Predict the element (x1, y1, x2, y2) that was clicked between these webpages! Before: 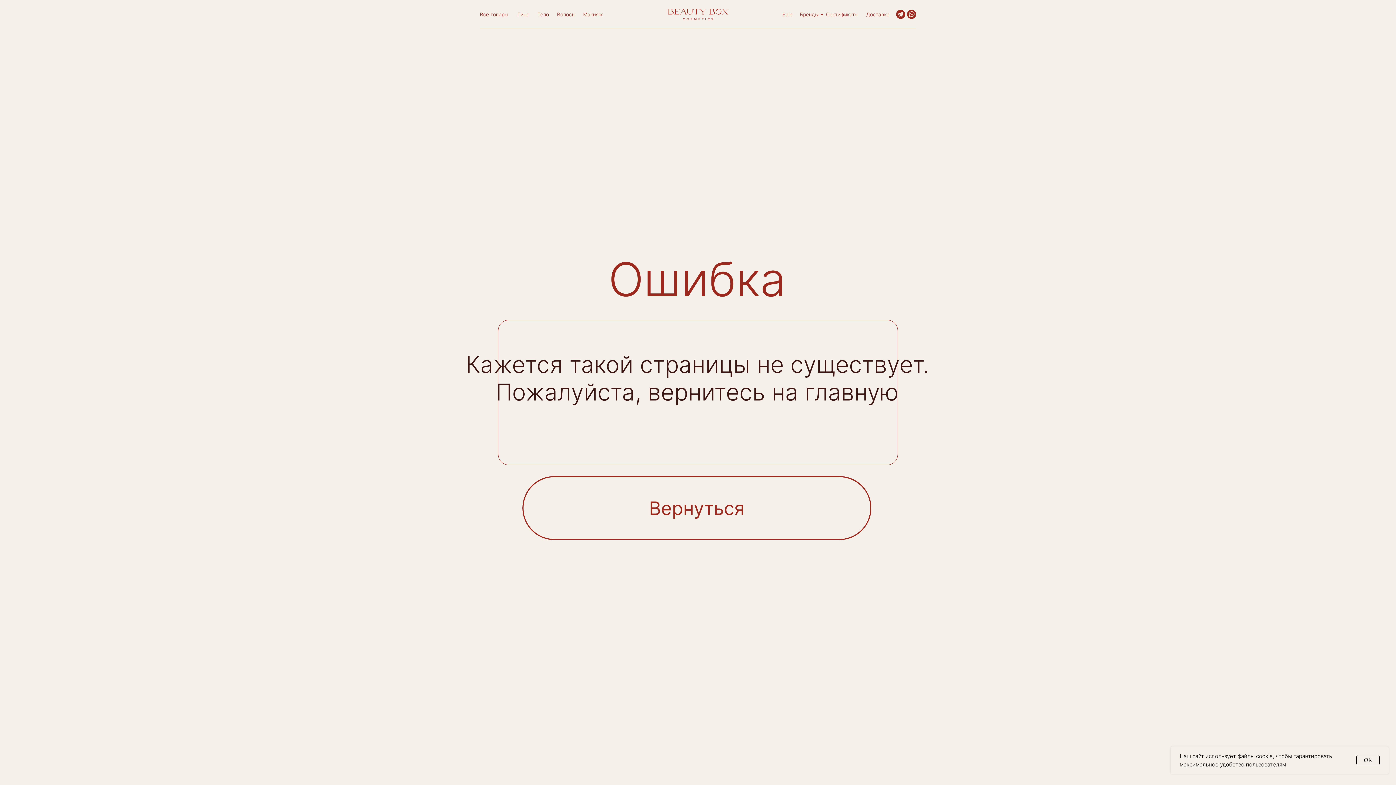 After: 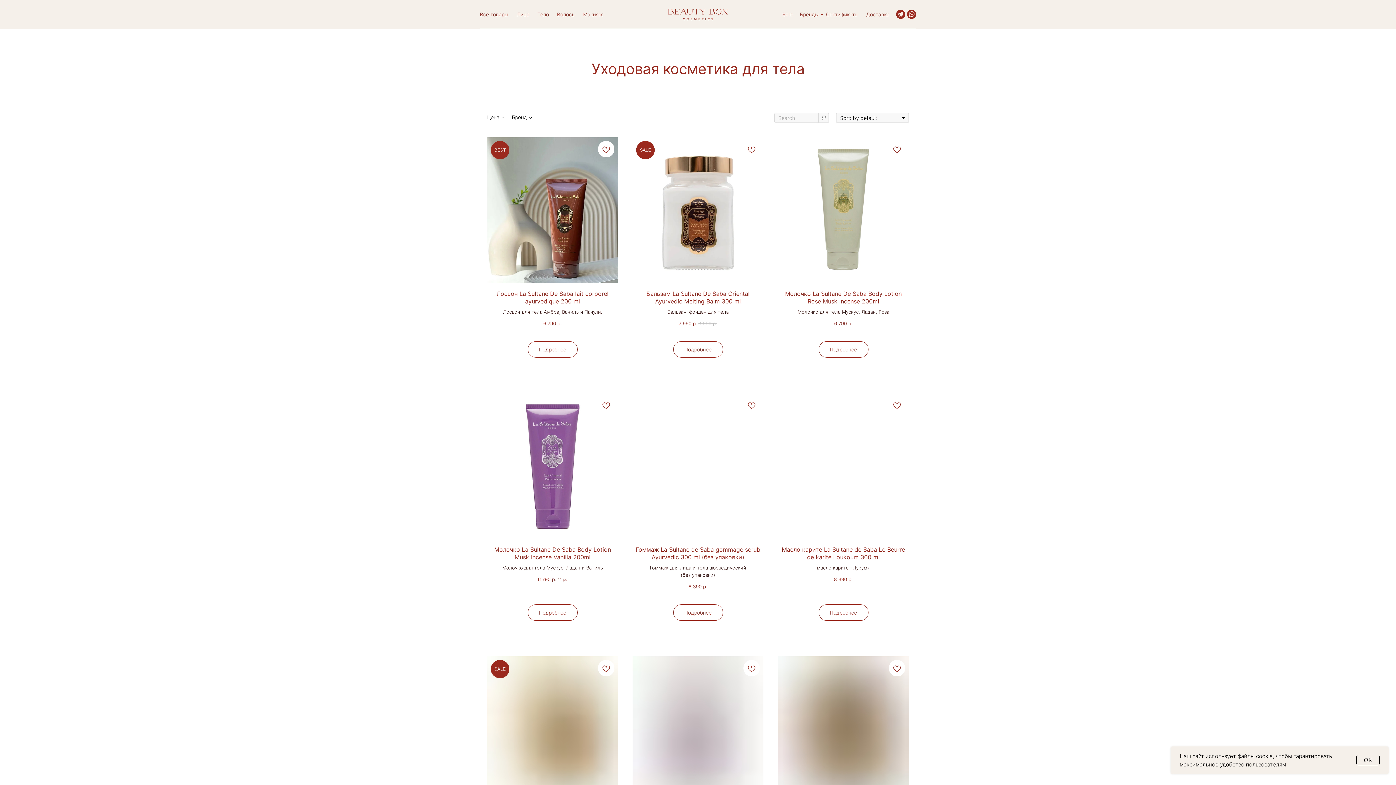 Action: label: Тело bbox: (537, 11, 549, 17)